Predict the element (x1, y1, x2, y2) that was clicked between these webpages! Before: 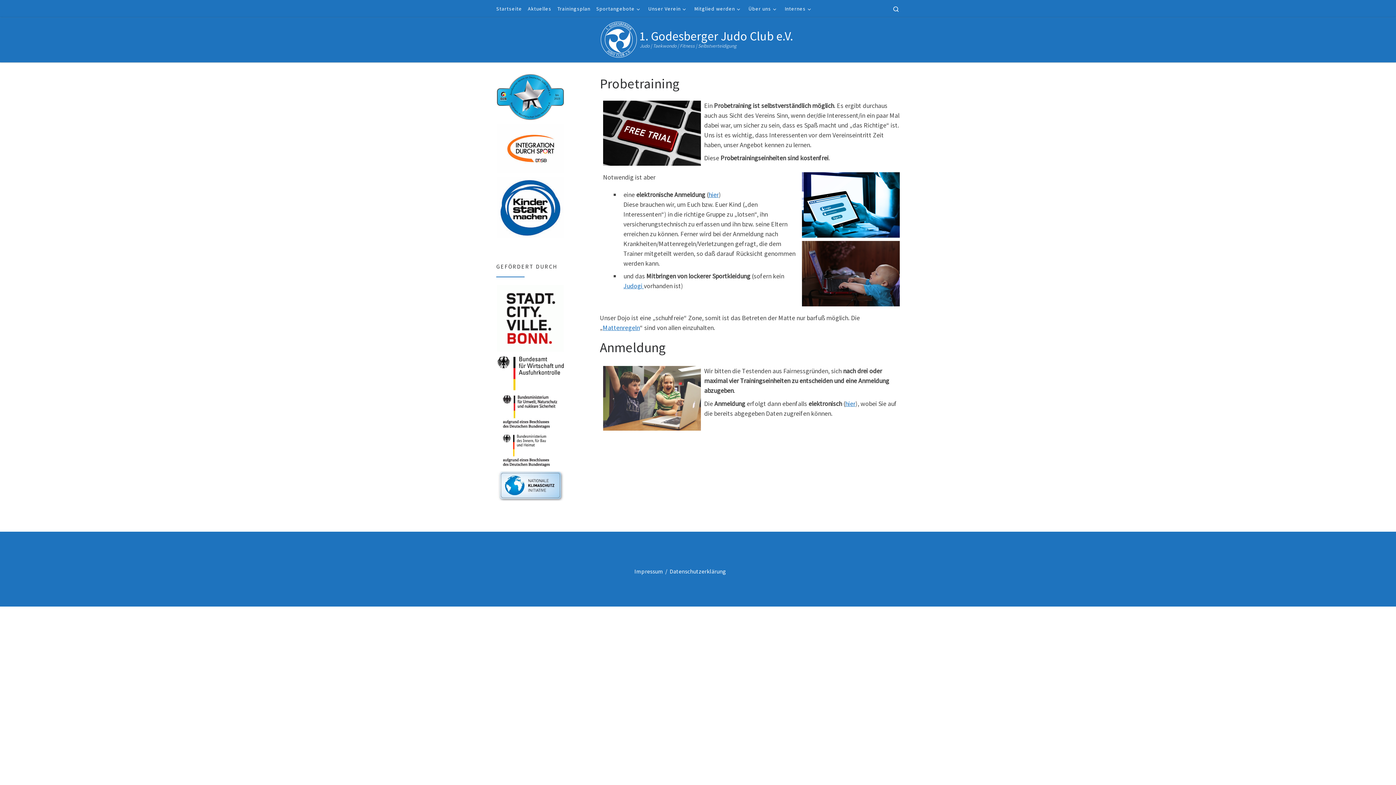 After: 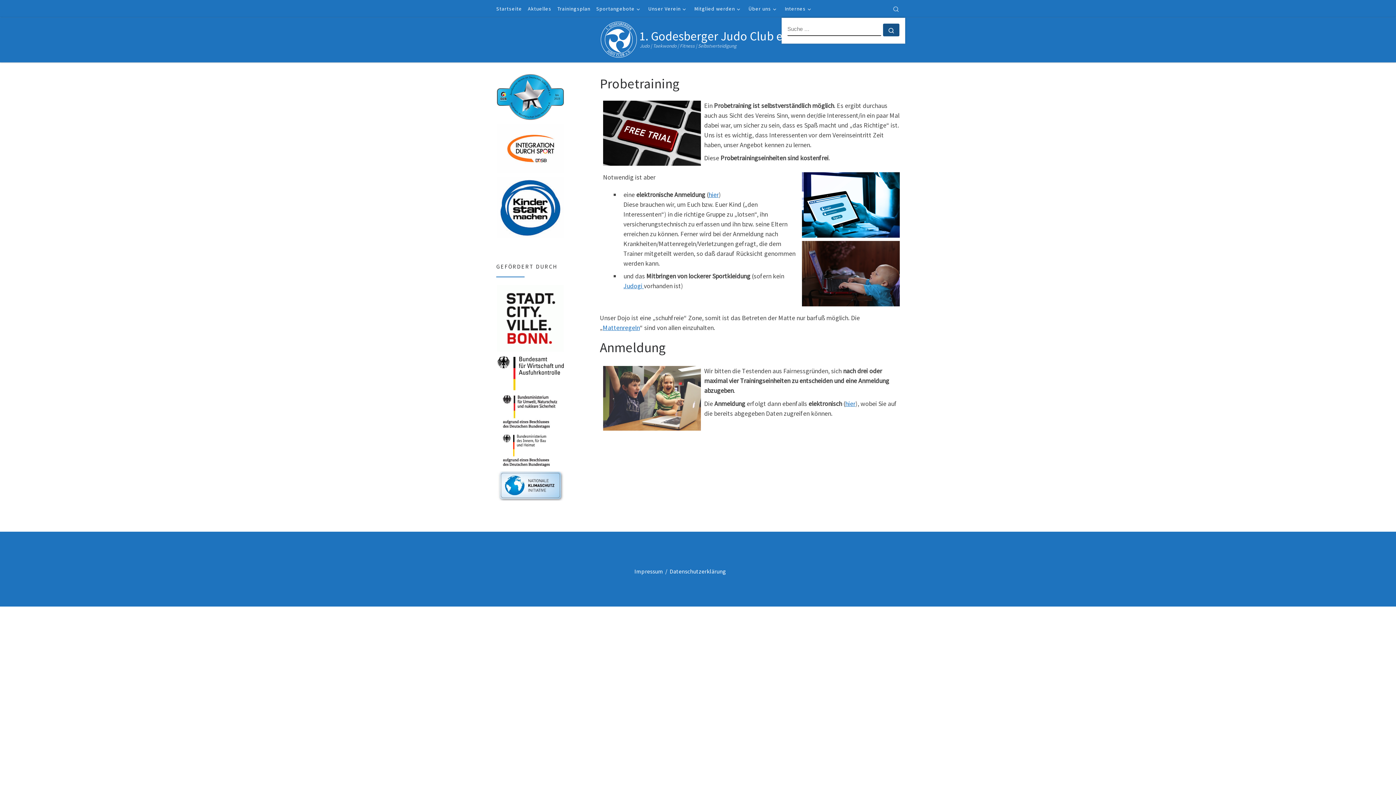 Action: label: Search bbox: (886, 0, 905, 17)